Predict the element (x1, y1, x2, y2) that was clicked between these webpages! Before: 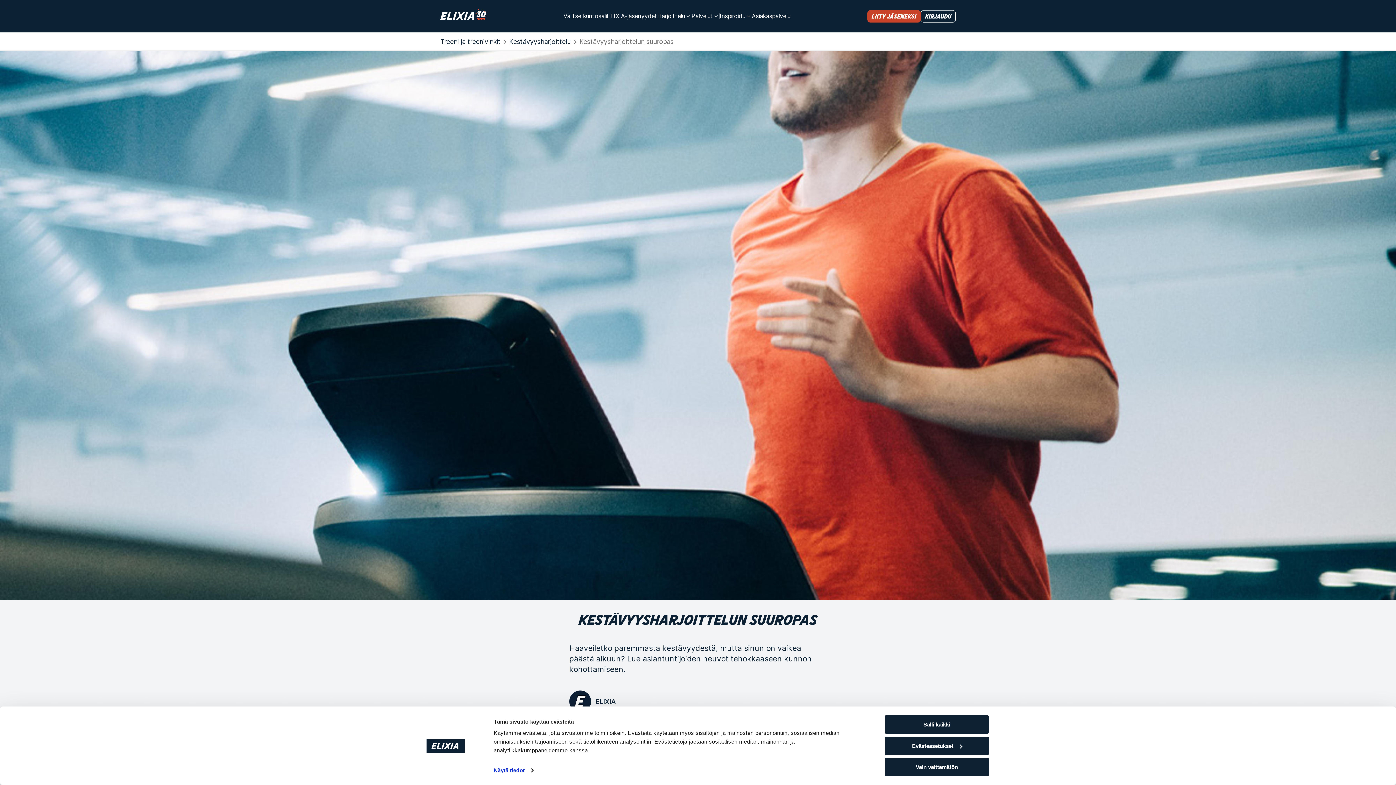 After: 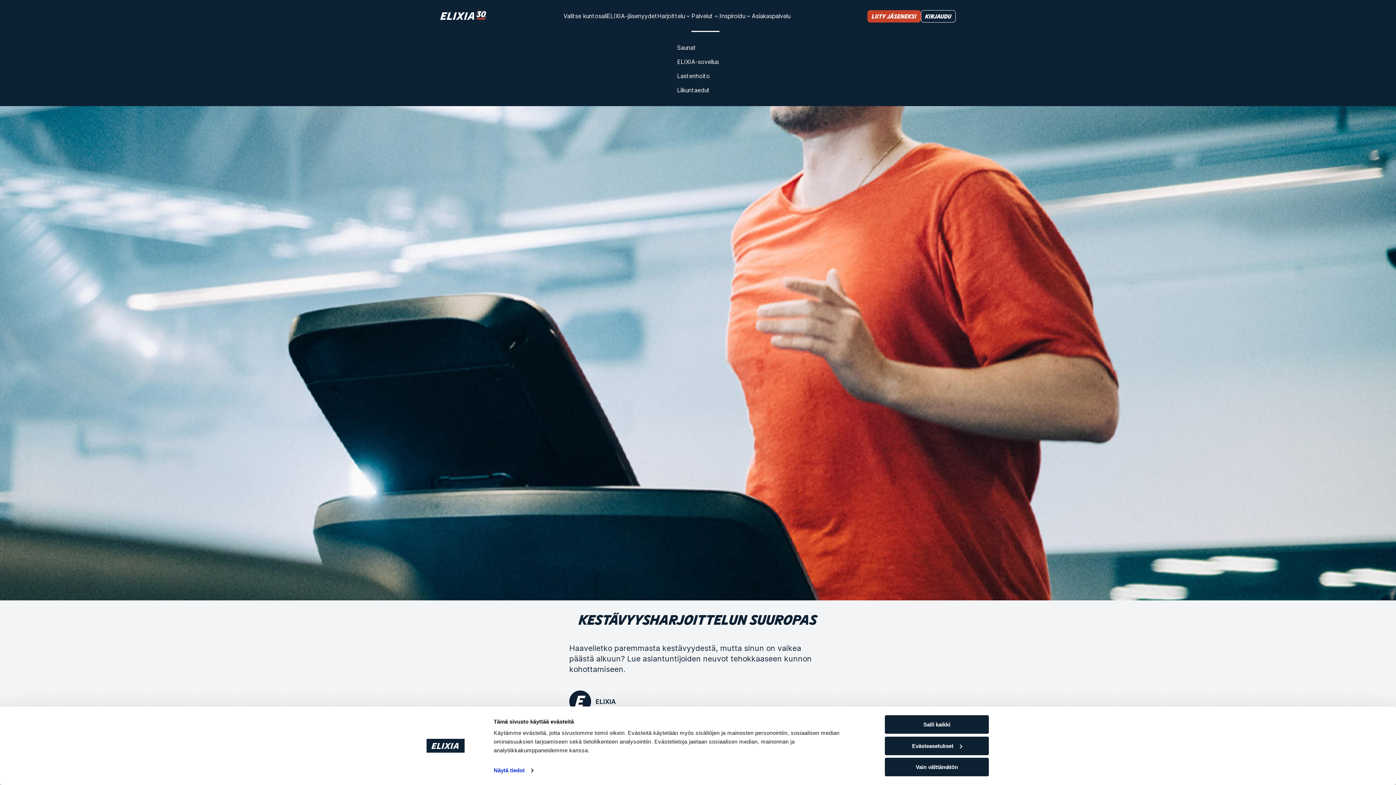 Action: bbox: (691, 0, 719, 32) label: Palvelut